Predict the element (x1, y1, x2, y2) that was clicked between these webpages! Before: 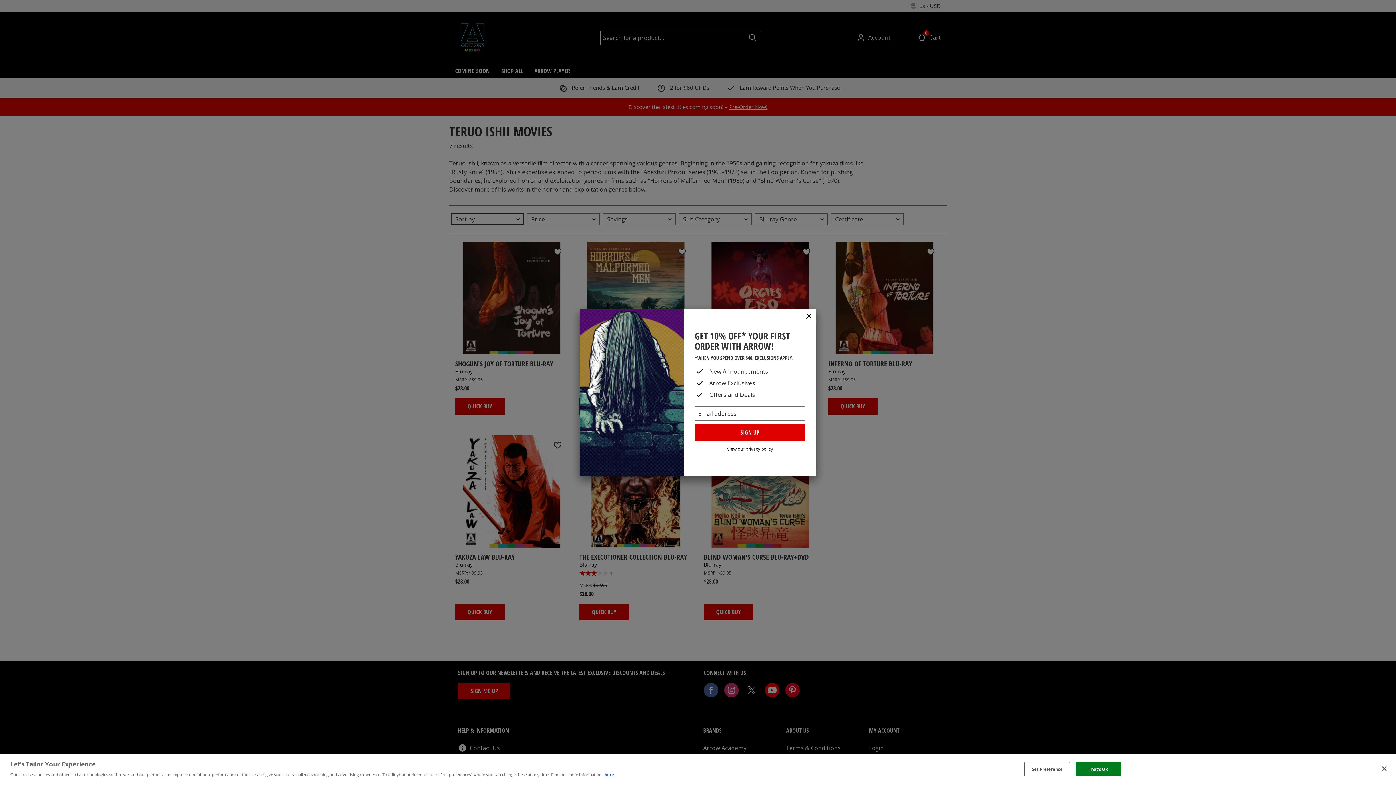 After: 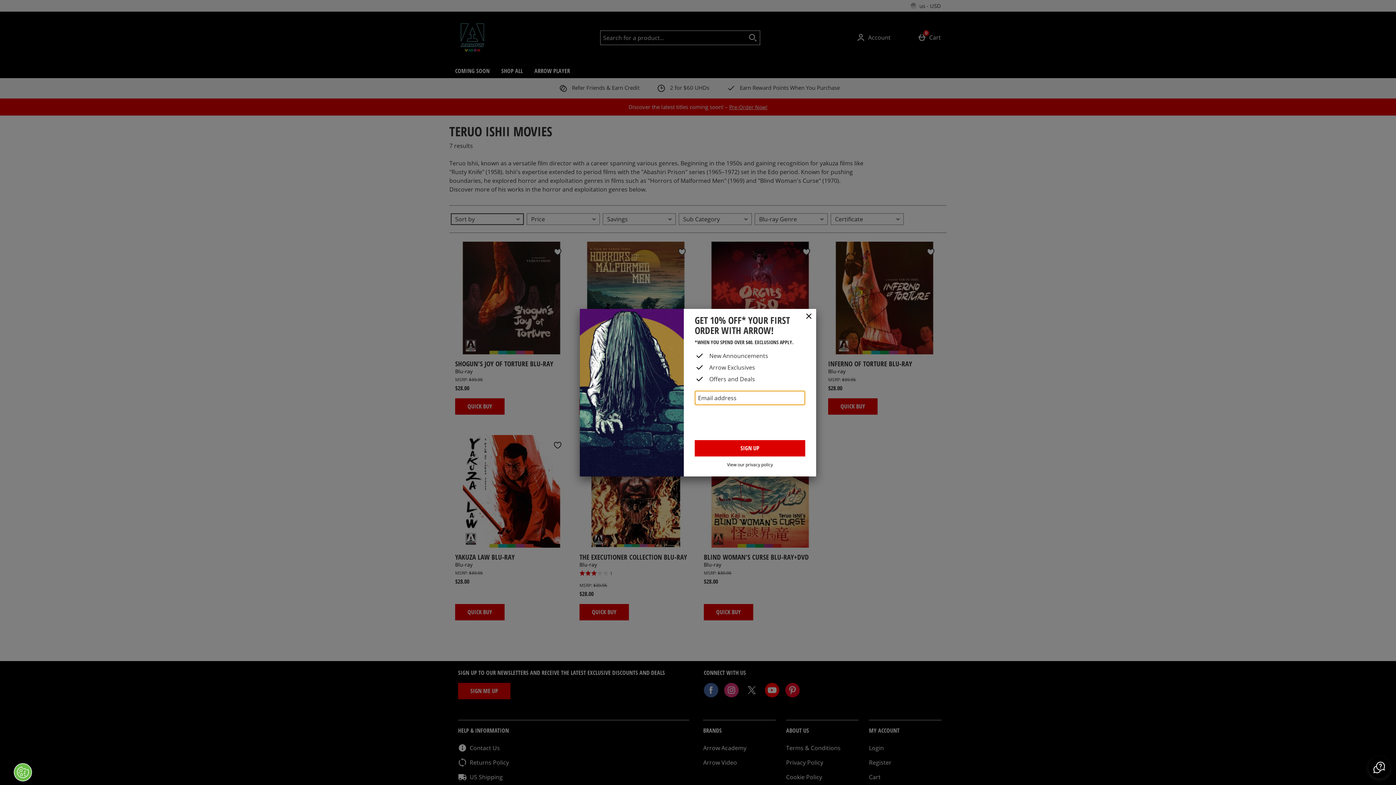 Action: label: SIGN UP bbox: (694, 424, 805, 440)